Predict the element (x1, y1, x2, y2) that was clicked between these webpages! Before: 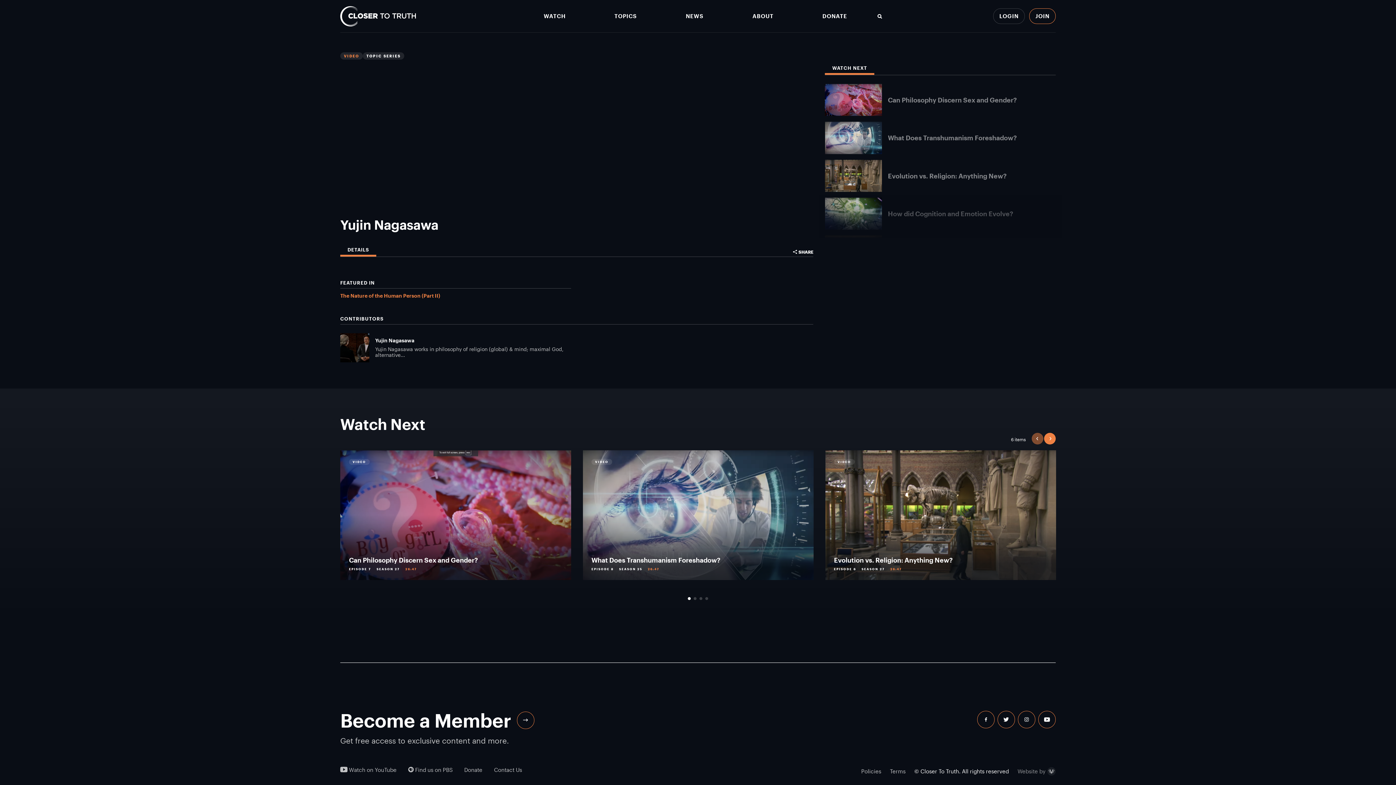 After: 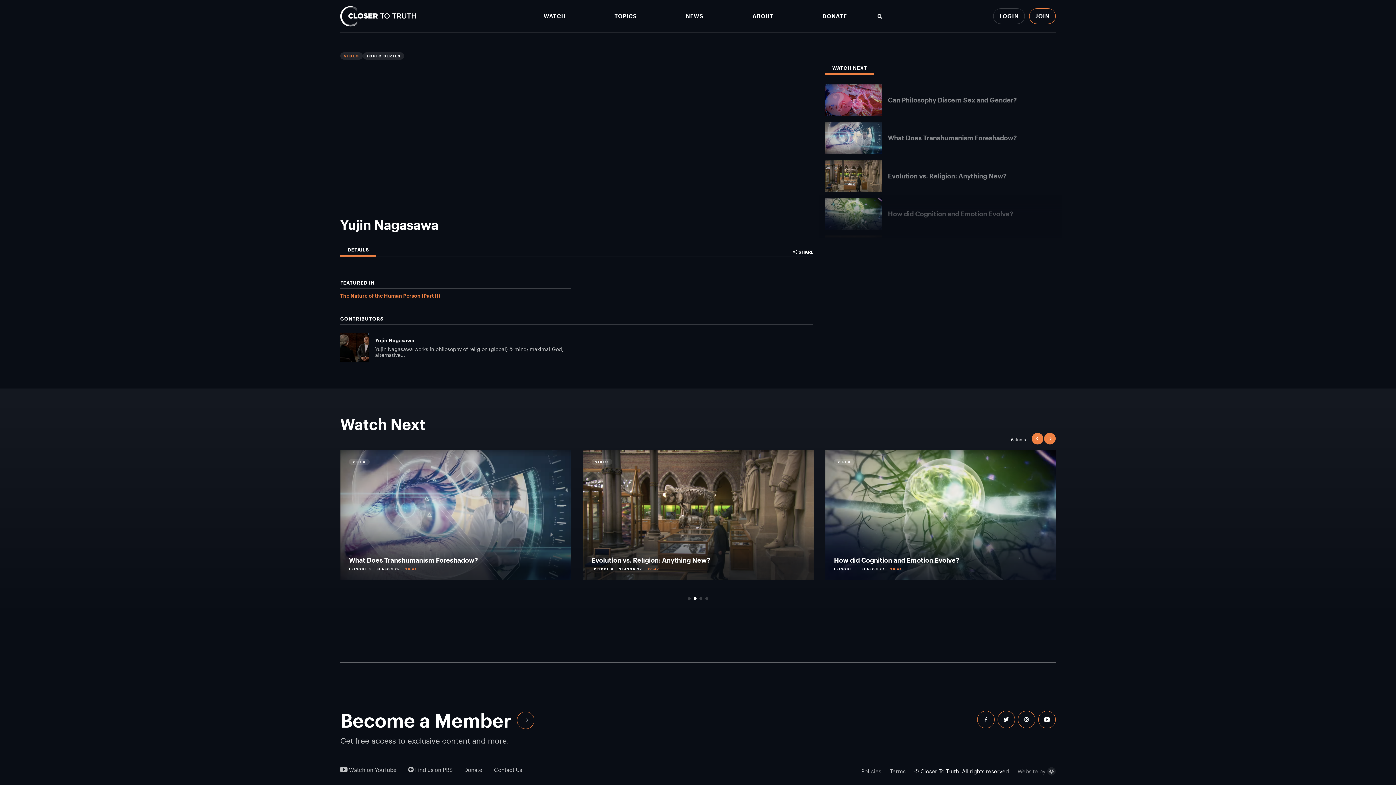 Action: bbox: (693, 597, 696, 600) label: 2 of 2